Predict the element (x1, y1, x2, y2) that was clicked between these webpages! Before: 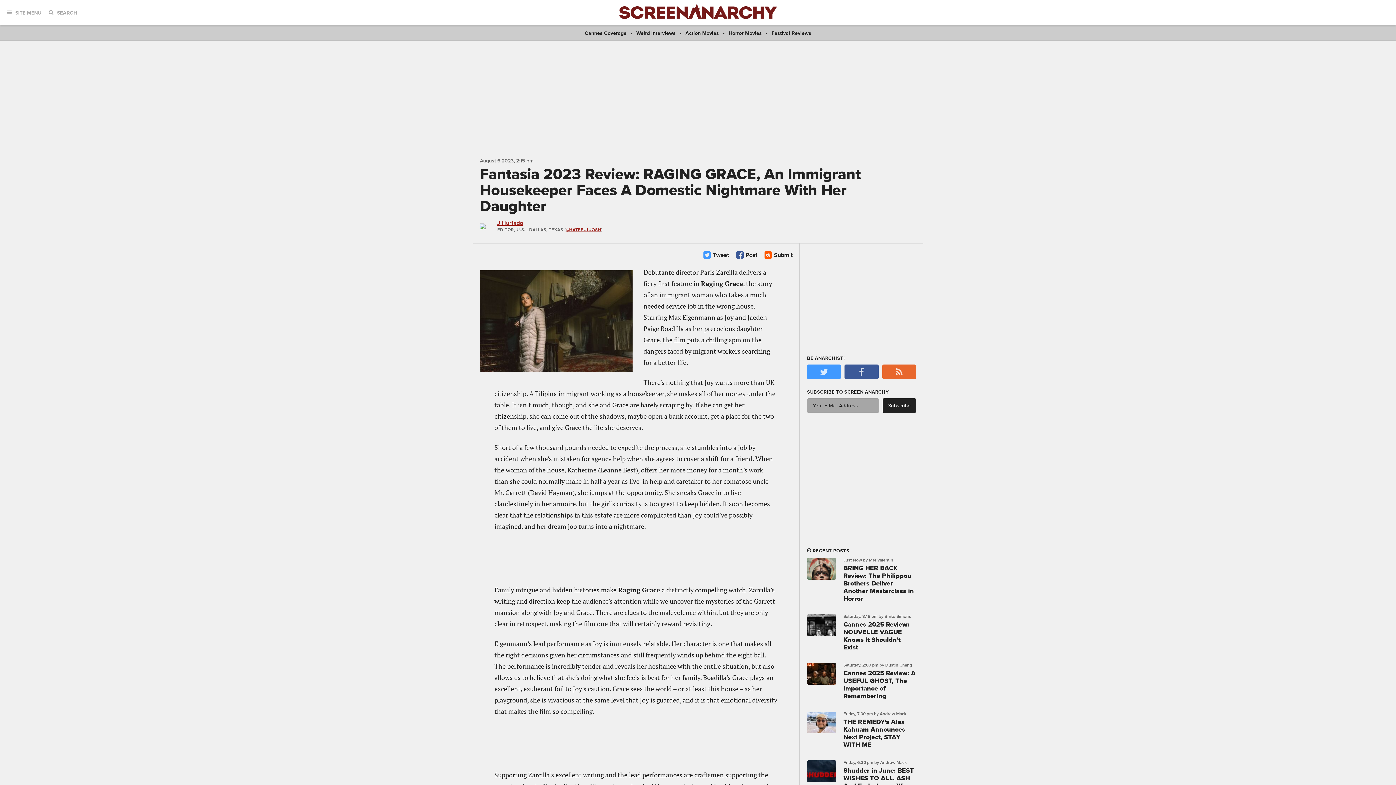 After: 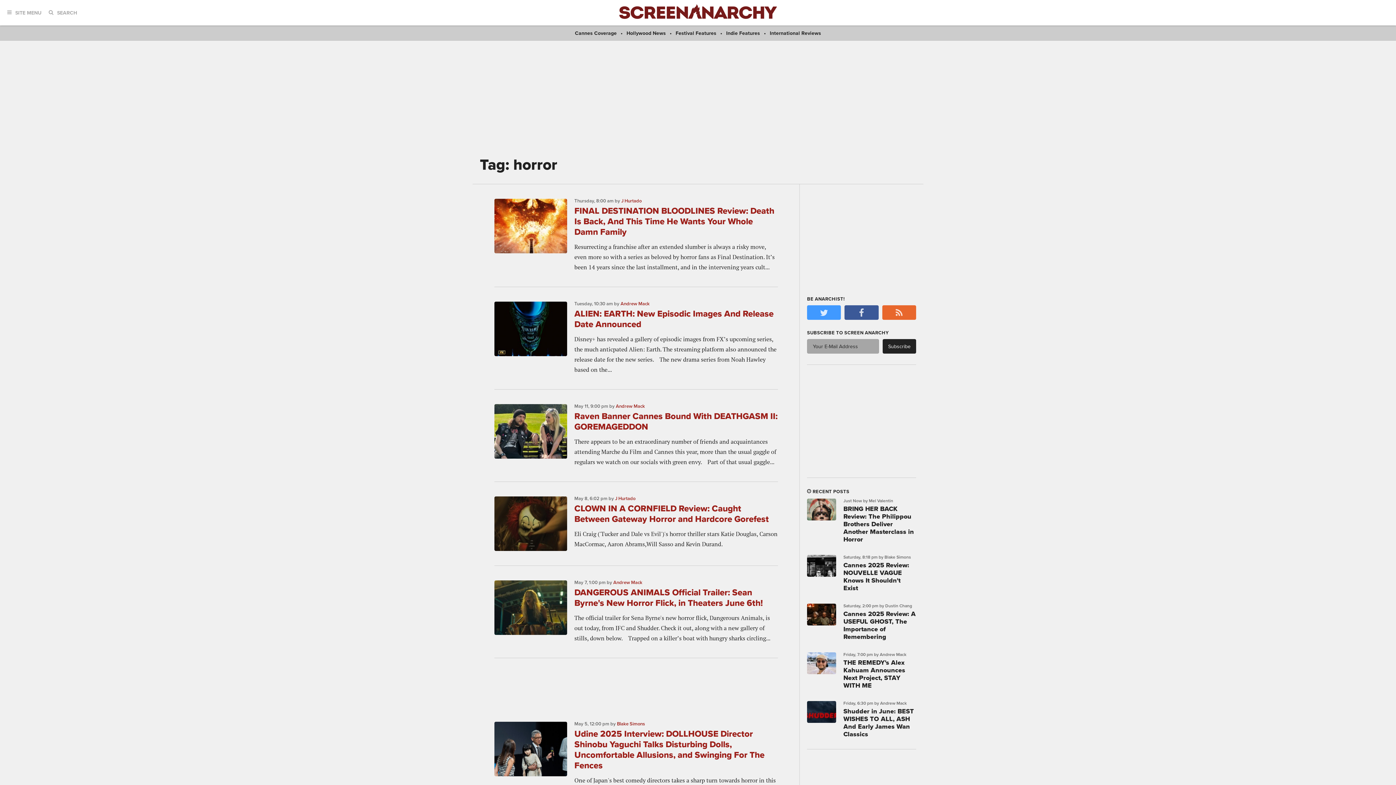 Action: bbox: (728, 30, 762, 36) label: Horror Movies